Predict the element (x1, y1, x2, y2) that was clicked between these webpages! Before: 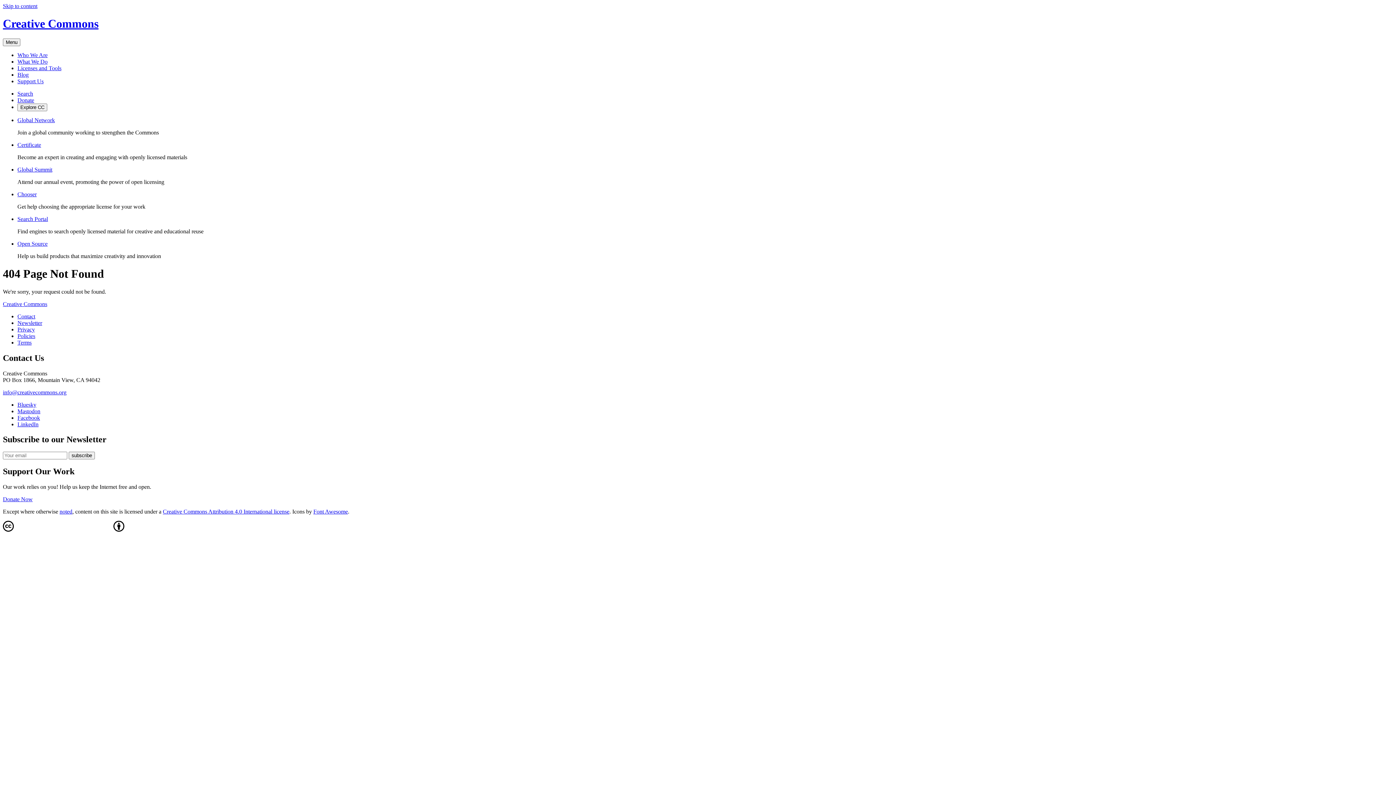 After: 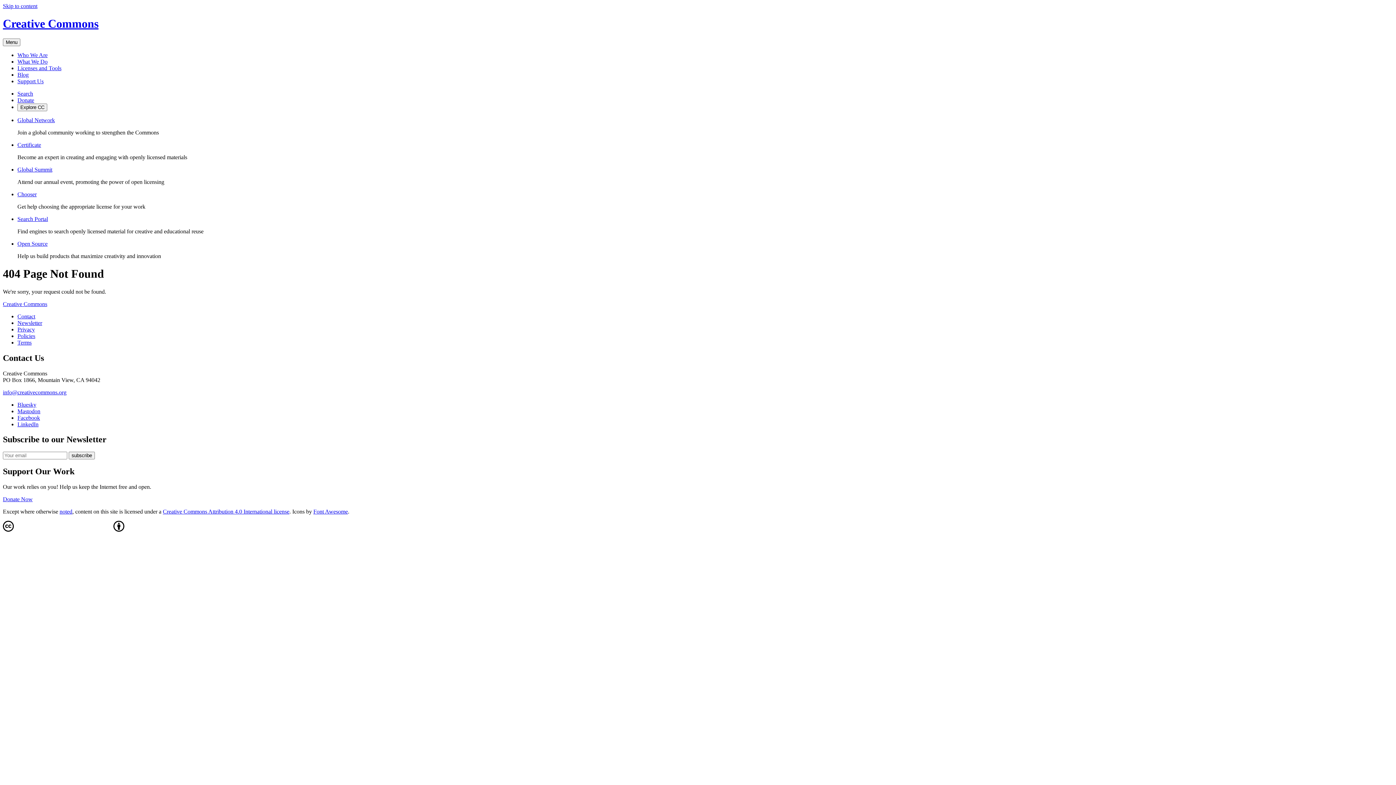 Action: label: Certificate bbox: (17, 141, 41, 147)